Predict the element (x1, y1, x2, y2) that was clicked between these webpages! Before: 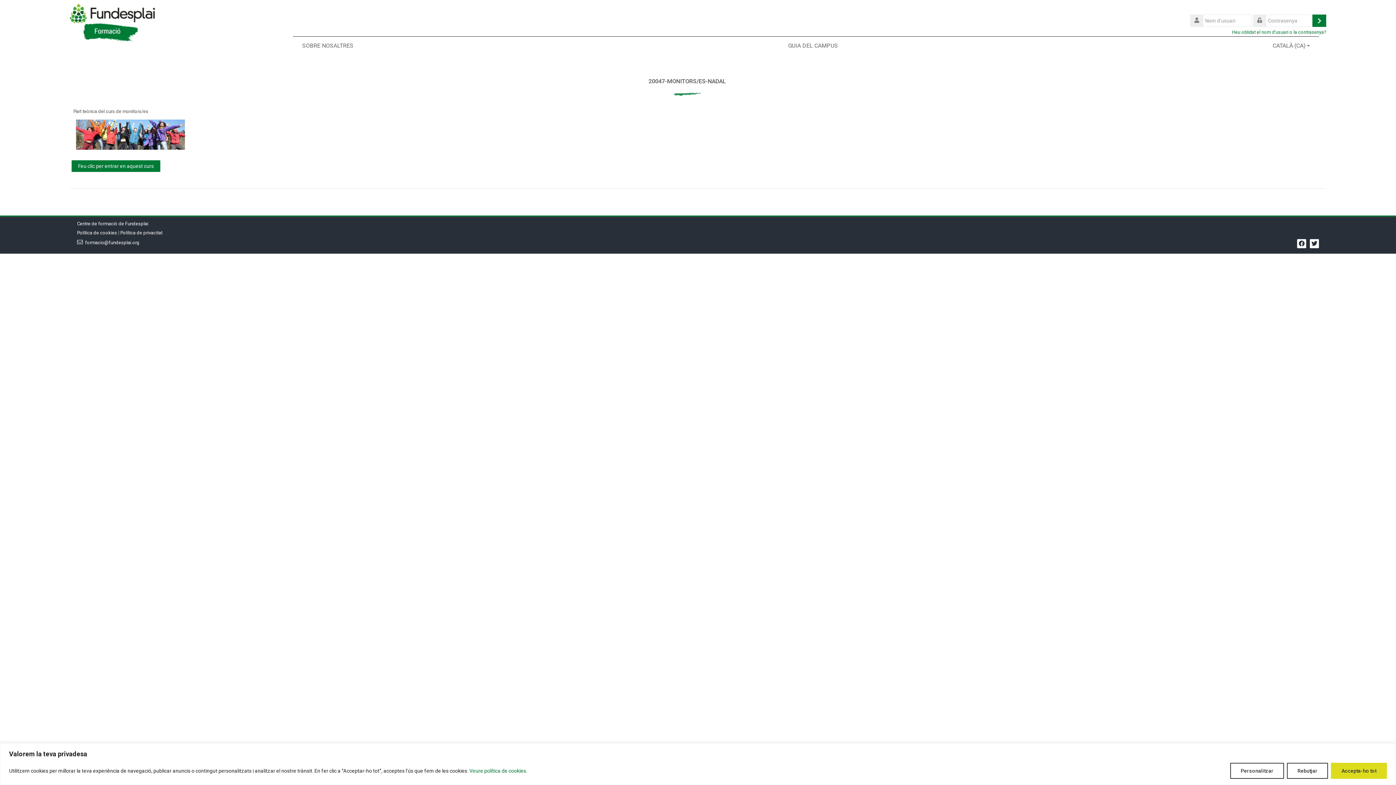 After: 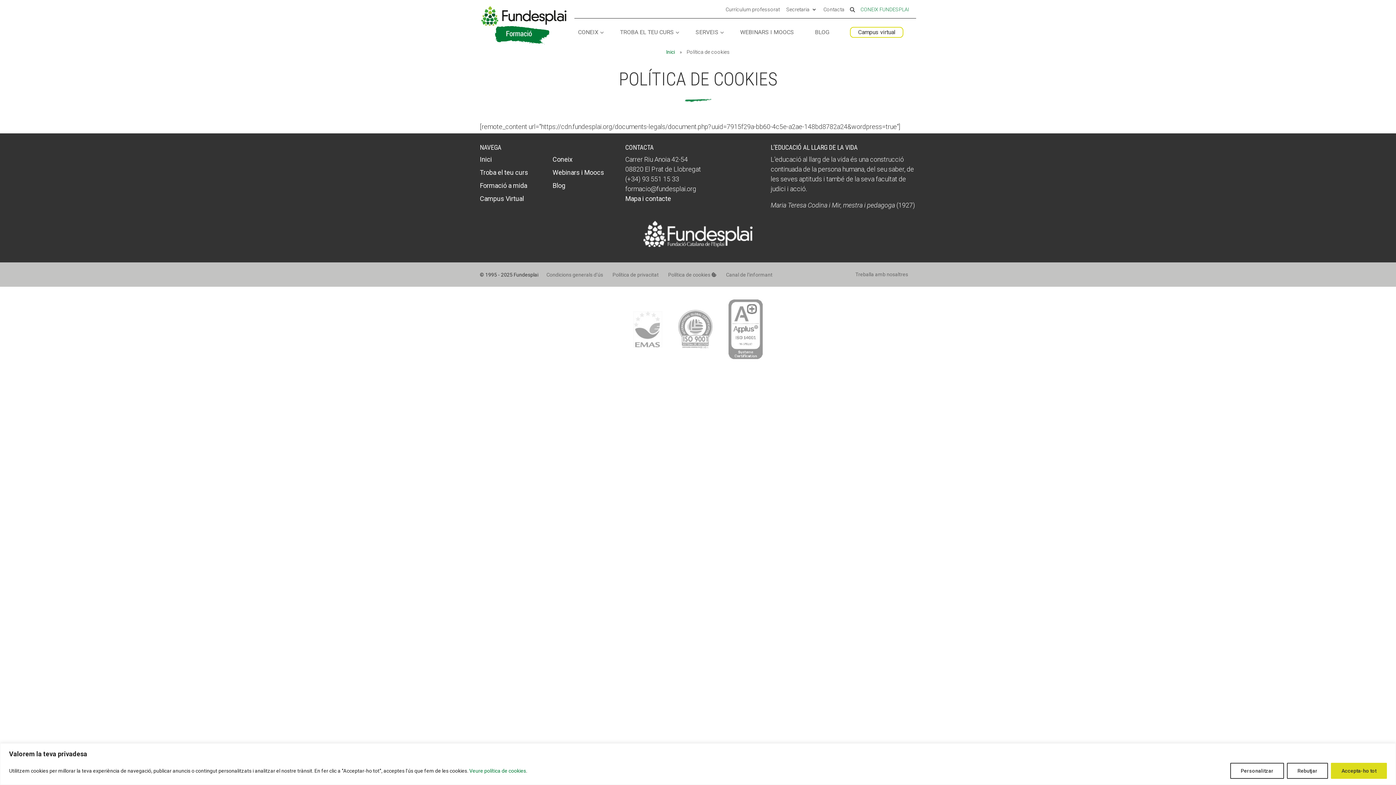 Action: bbox: (77, 230, 117, 235) label: Política de cookies